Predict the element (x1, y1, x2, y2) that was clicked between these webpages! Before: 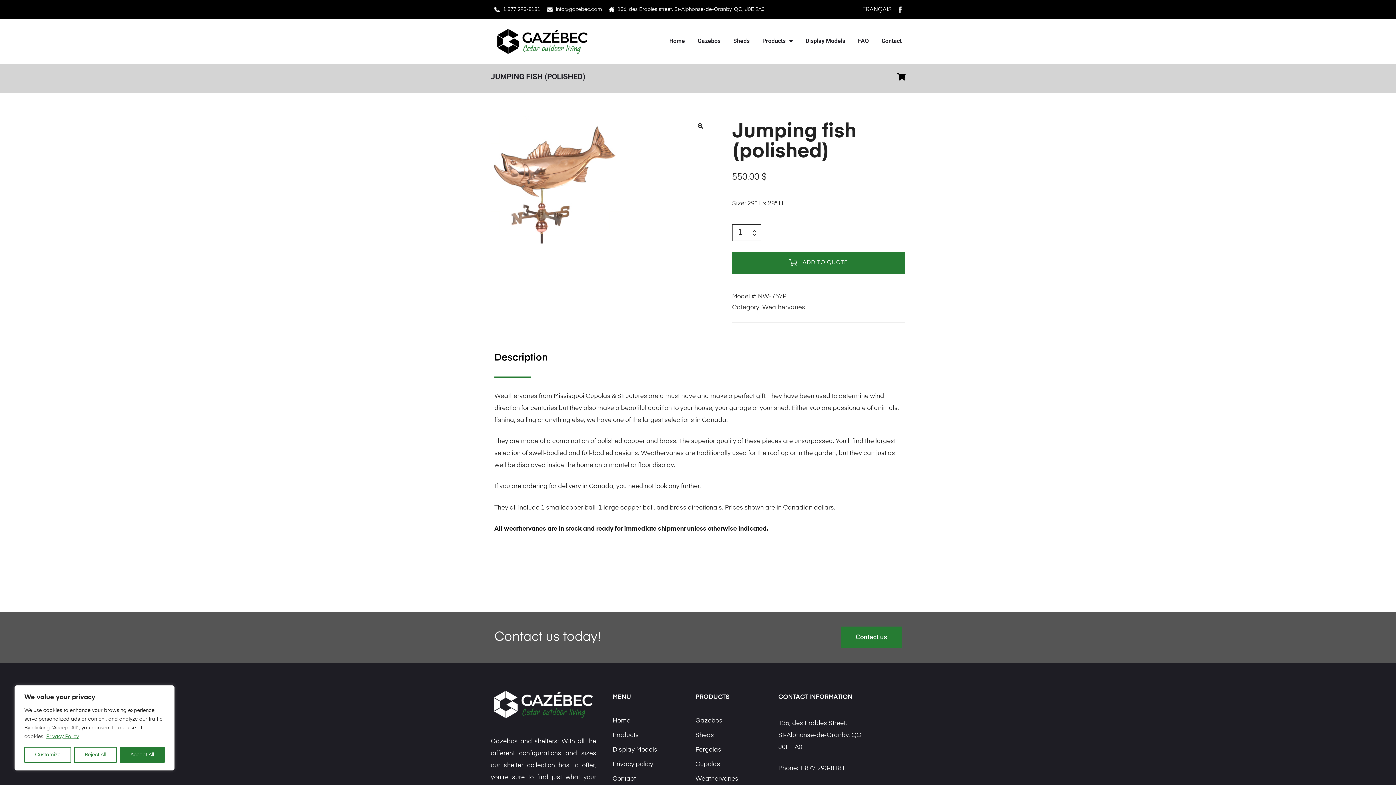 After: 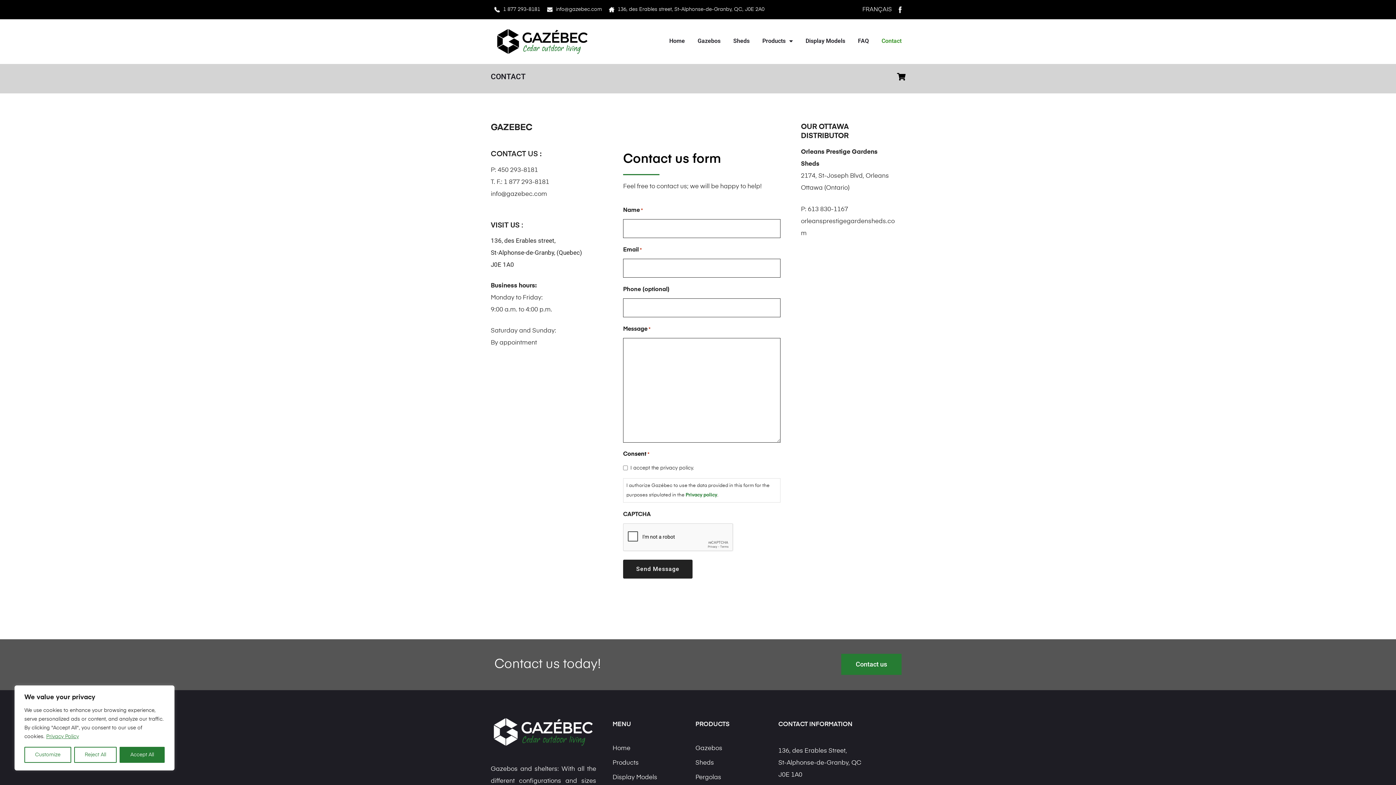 Action: label: Contact us bbox: (841, 626, 901, 647)